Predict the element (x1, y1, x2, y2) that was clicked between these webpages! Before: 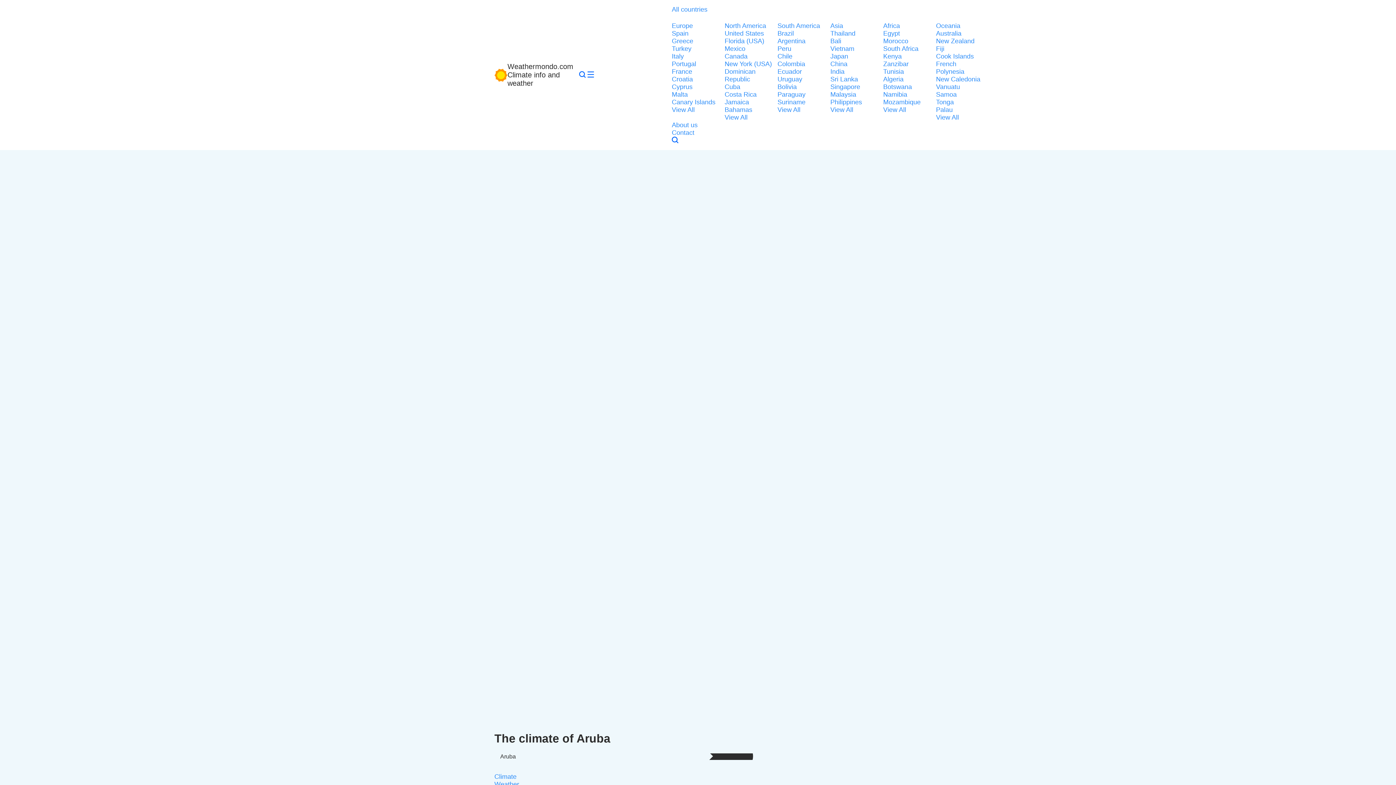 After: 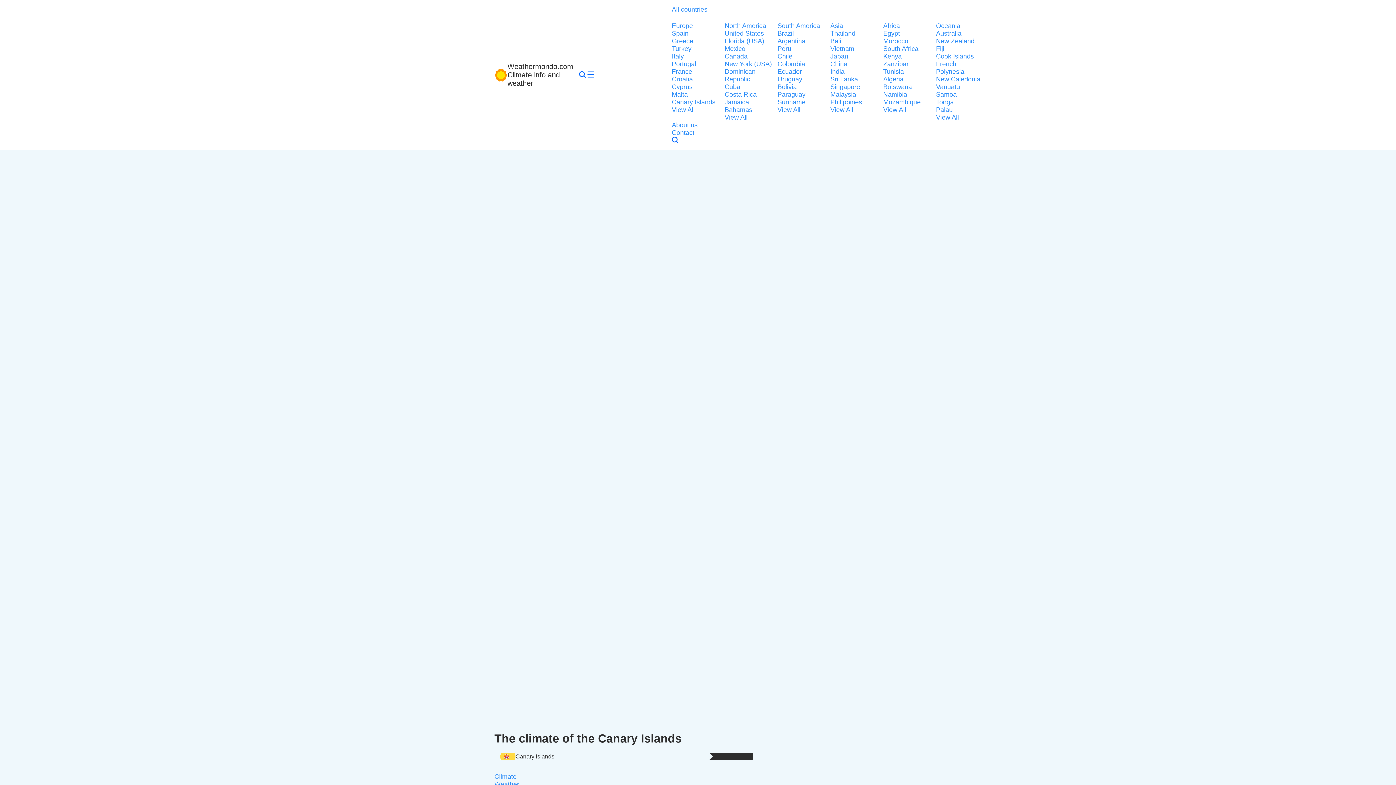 Action: bbox: (672, 98, 720, 106) label: Canary Islands